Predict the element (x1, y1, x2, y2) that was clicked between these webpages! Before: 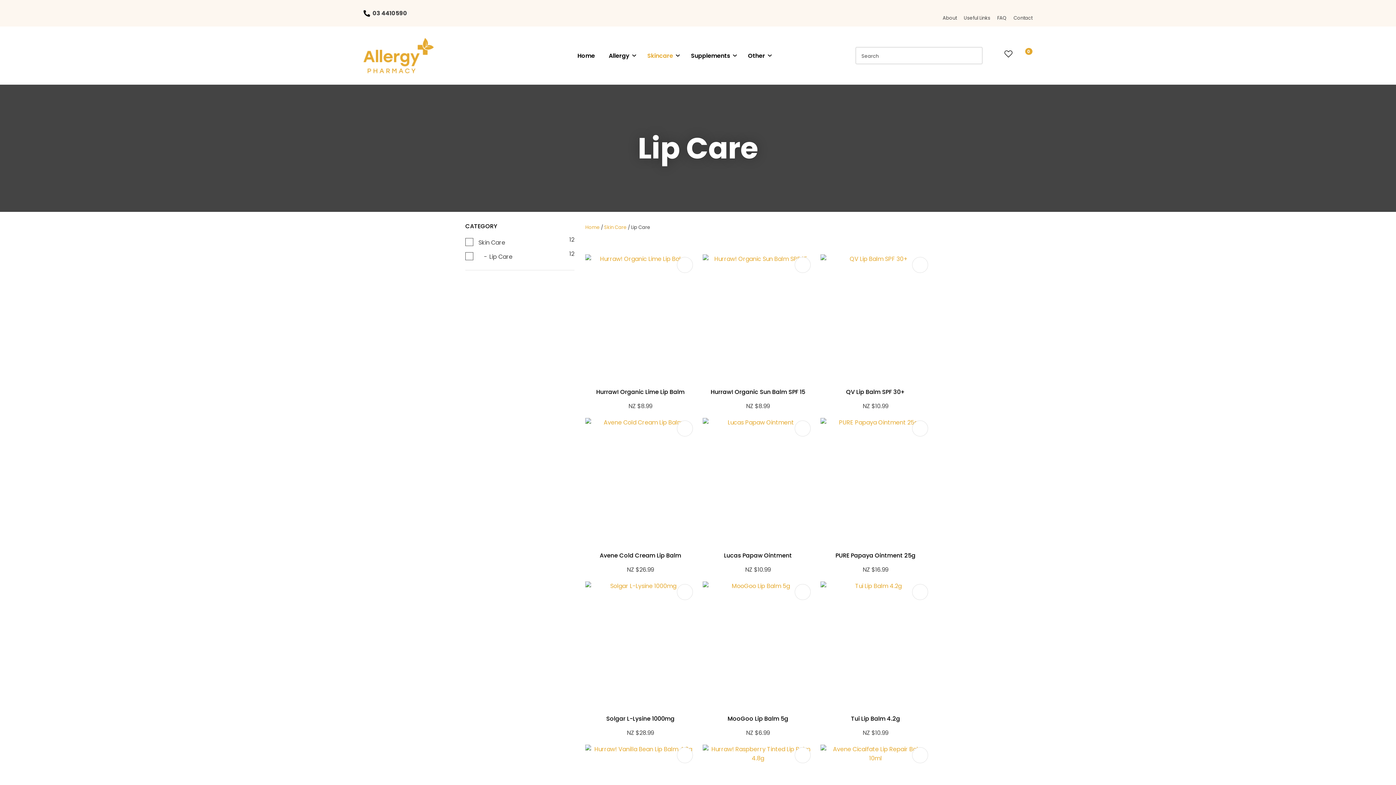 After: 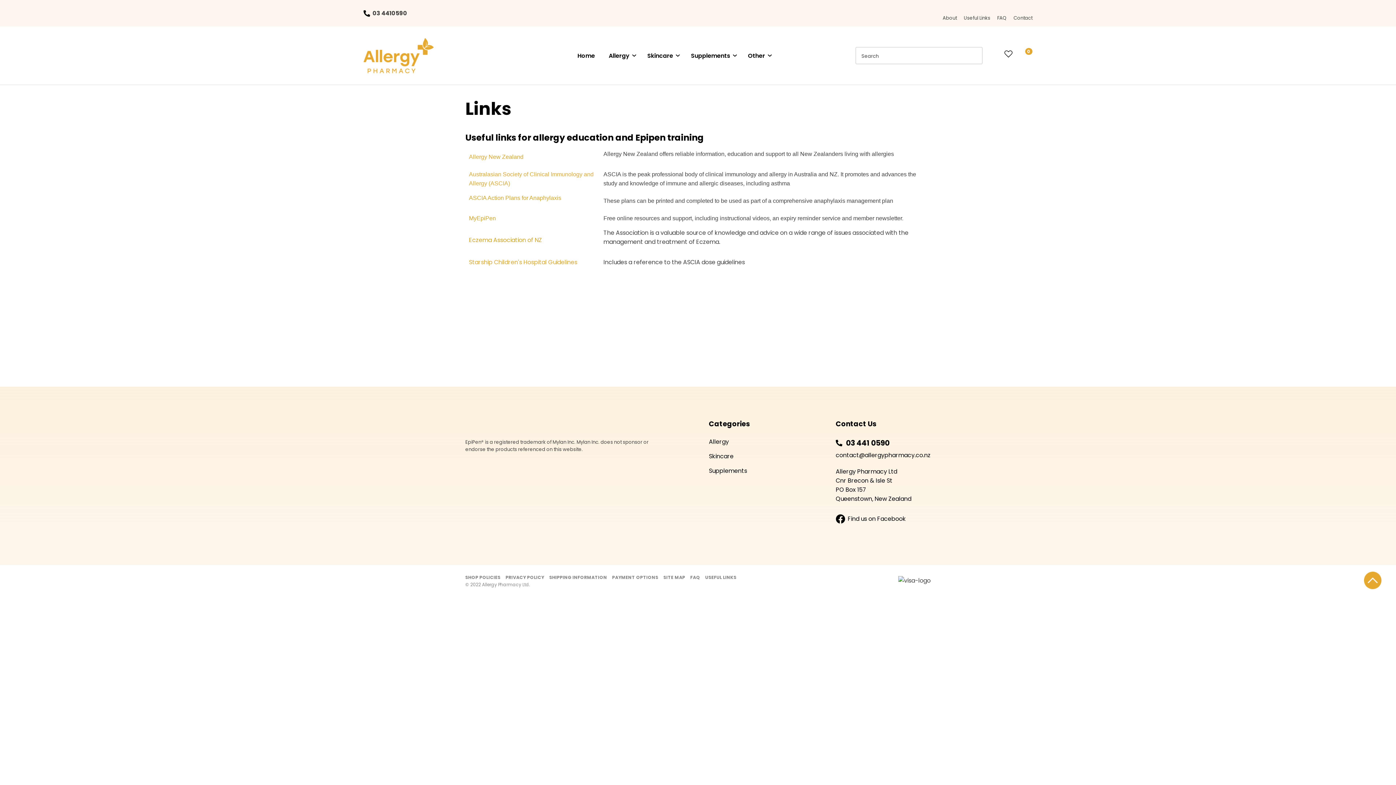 Action: label: Useful Links bbox: (964, 14, 990, 21)